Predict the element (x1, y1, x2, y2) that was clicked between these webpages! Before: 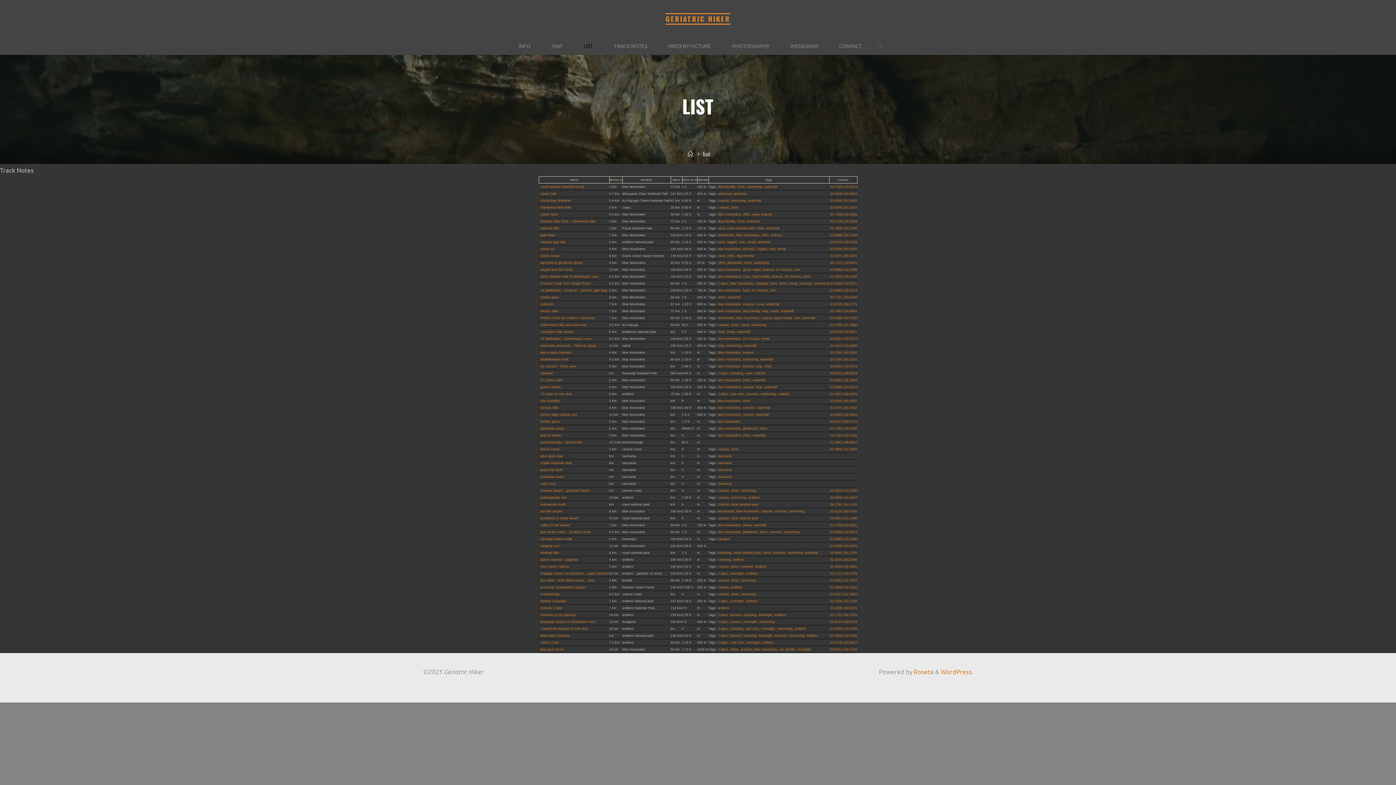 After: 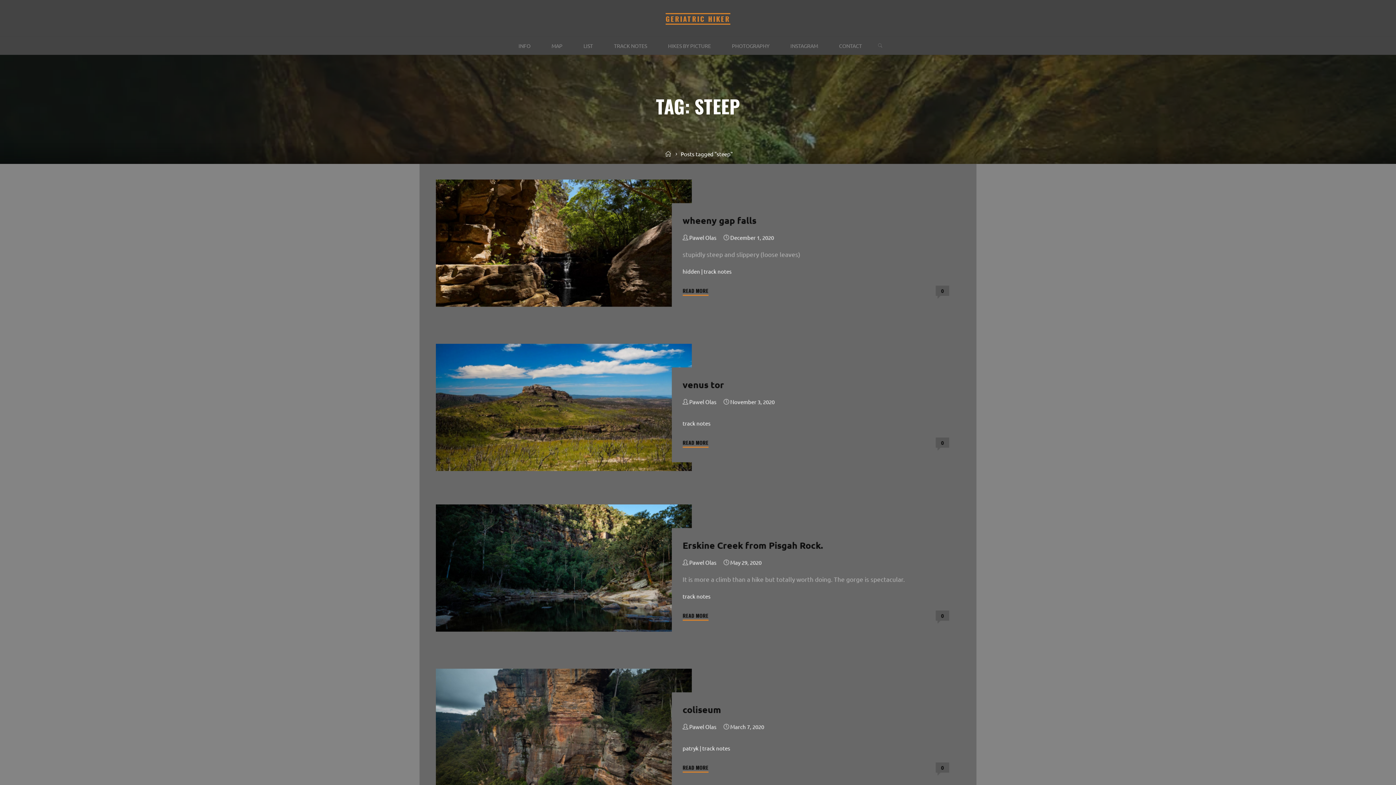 Action: bbox: (726, 330, 735, 333) label: steep